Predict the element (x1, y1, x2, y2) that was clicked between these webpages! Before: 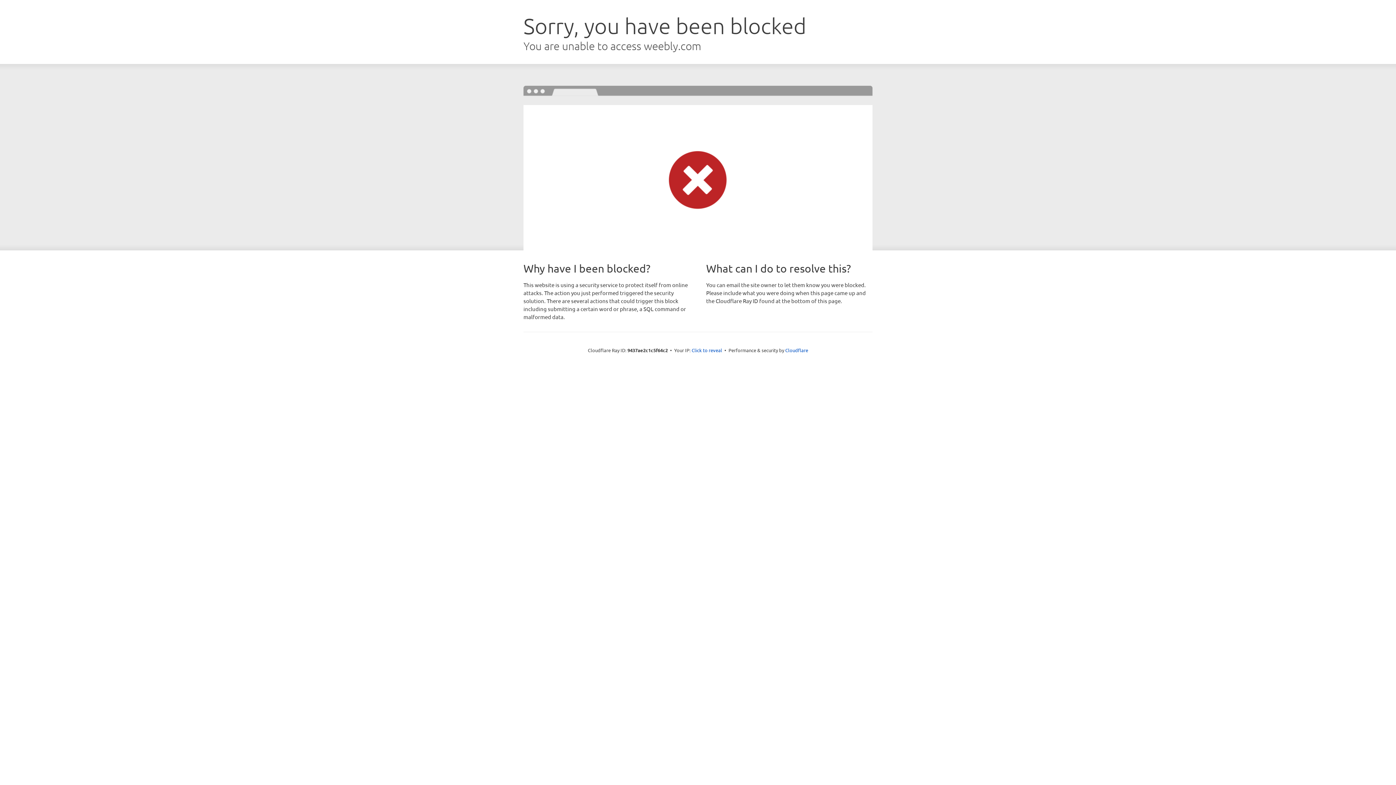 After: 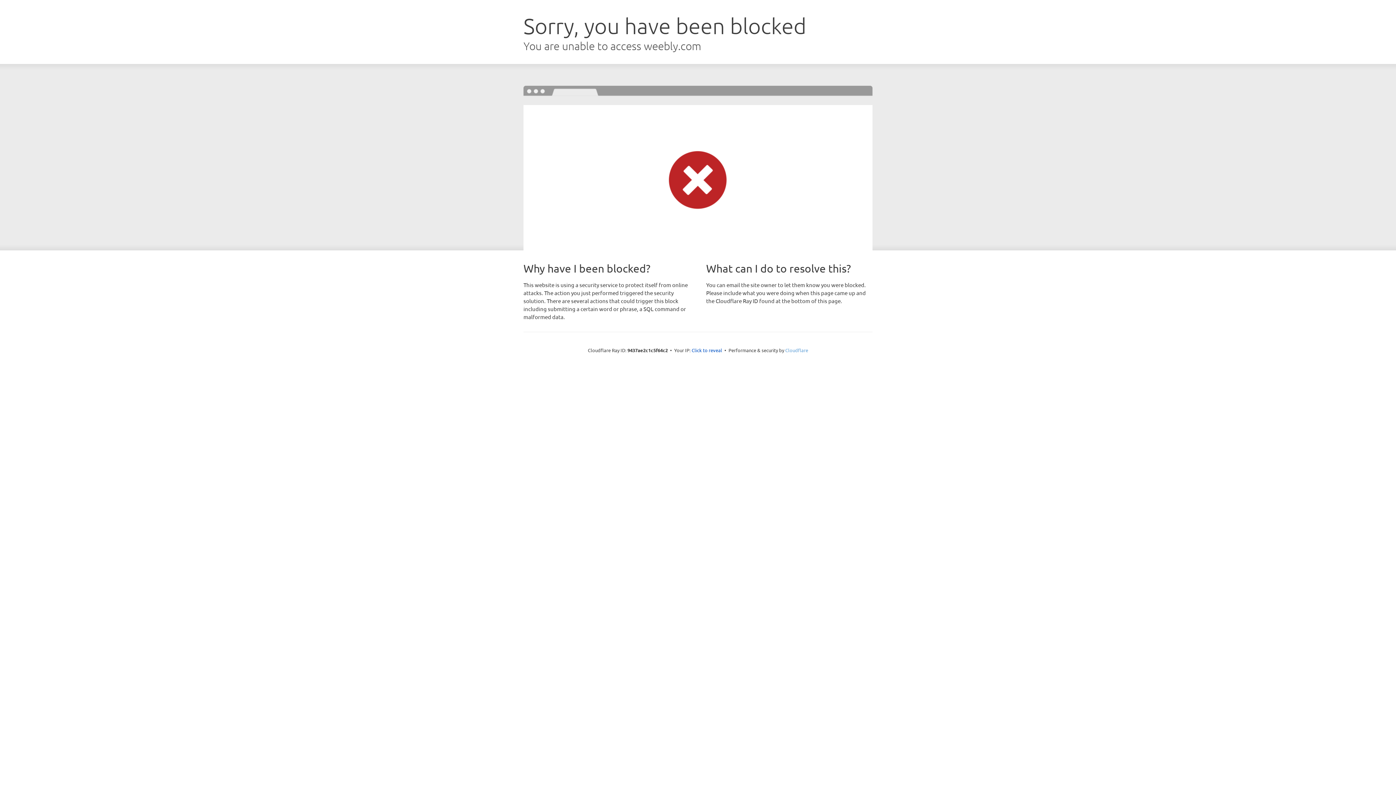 Action: bbox: (785, 347, 808, 353) label: Cloudflare